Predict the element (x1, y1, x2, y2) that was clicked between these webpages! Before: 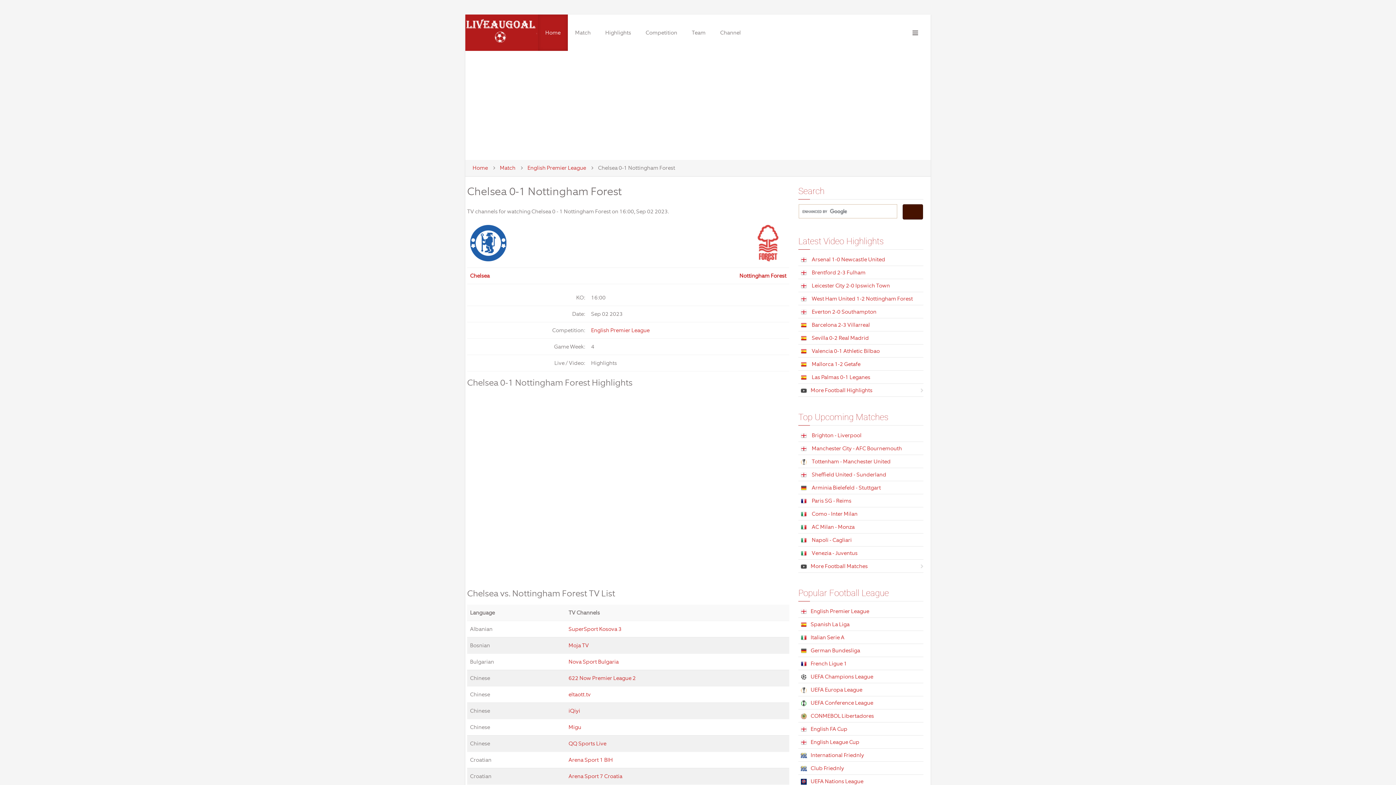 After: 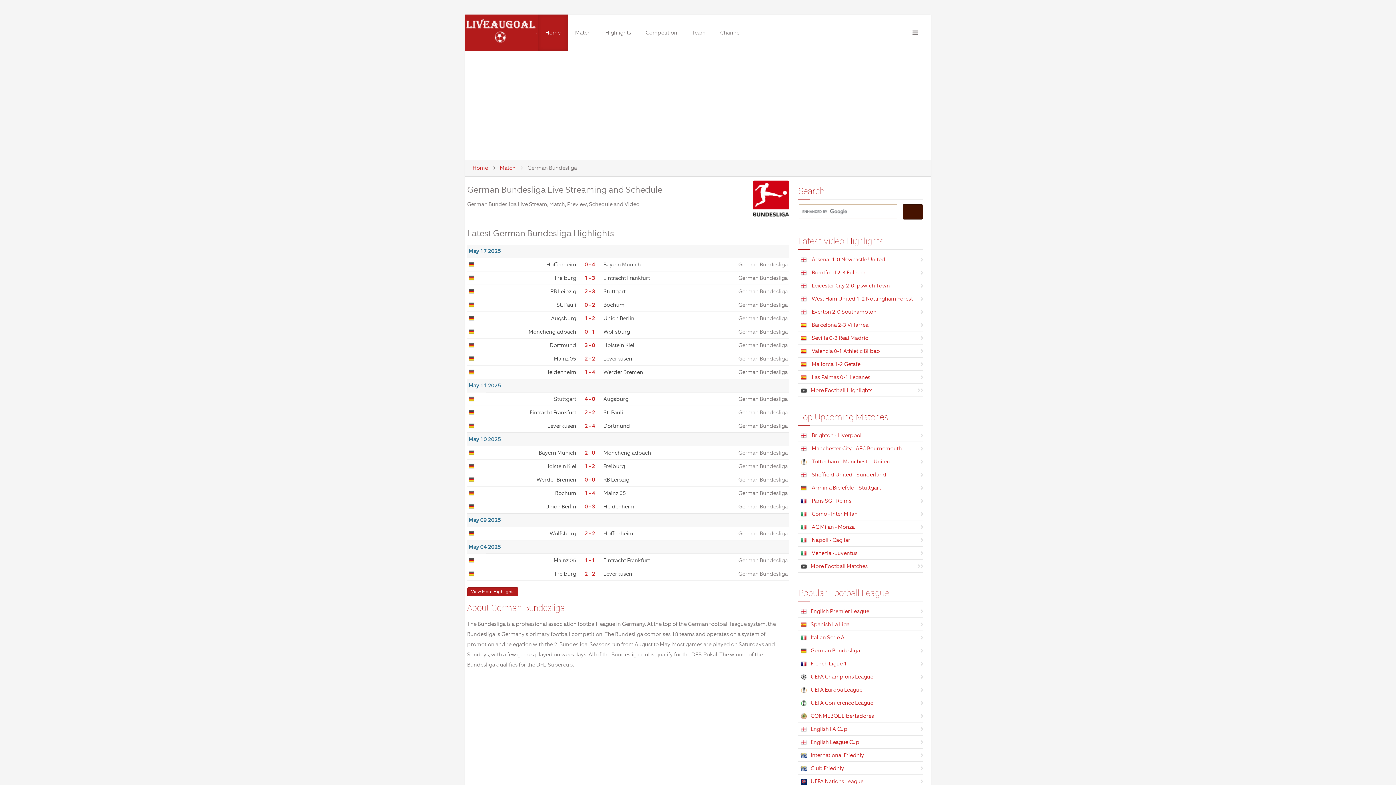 Action: label: German Bundesliga bbox: (798, 626, 923, 639)